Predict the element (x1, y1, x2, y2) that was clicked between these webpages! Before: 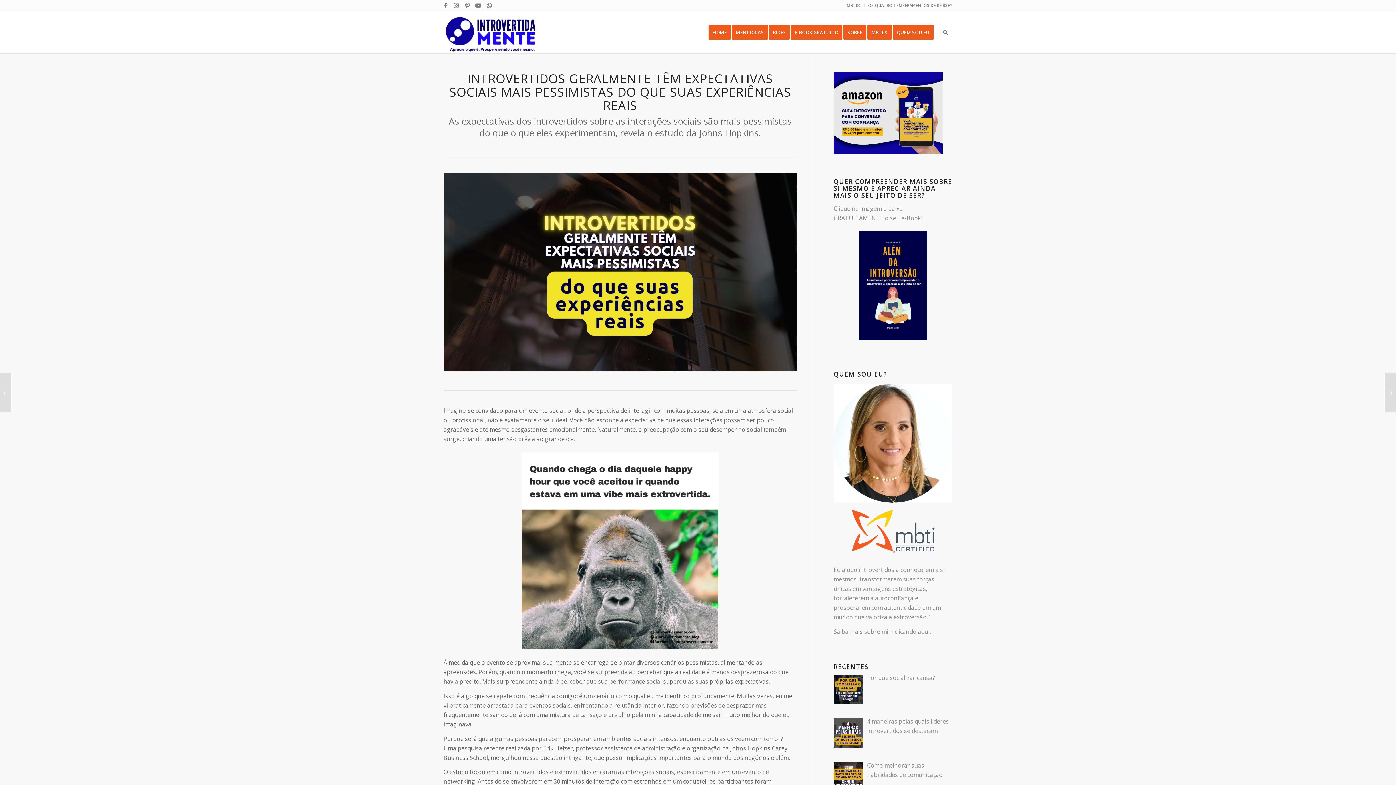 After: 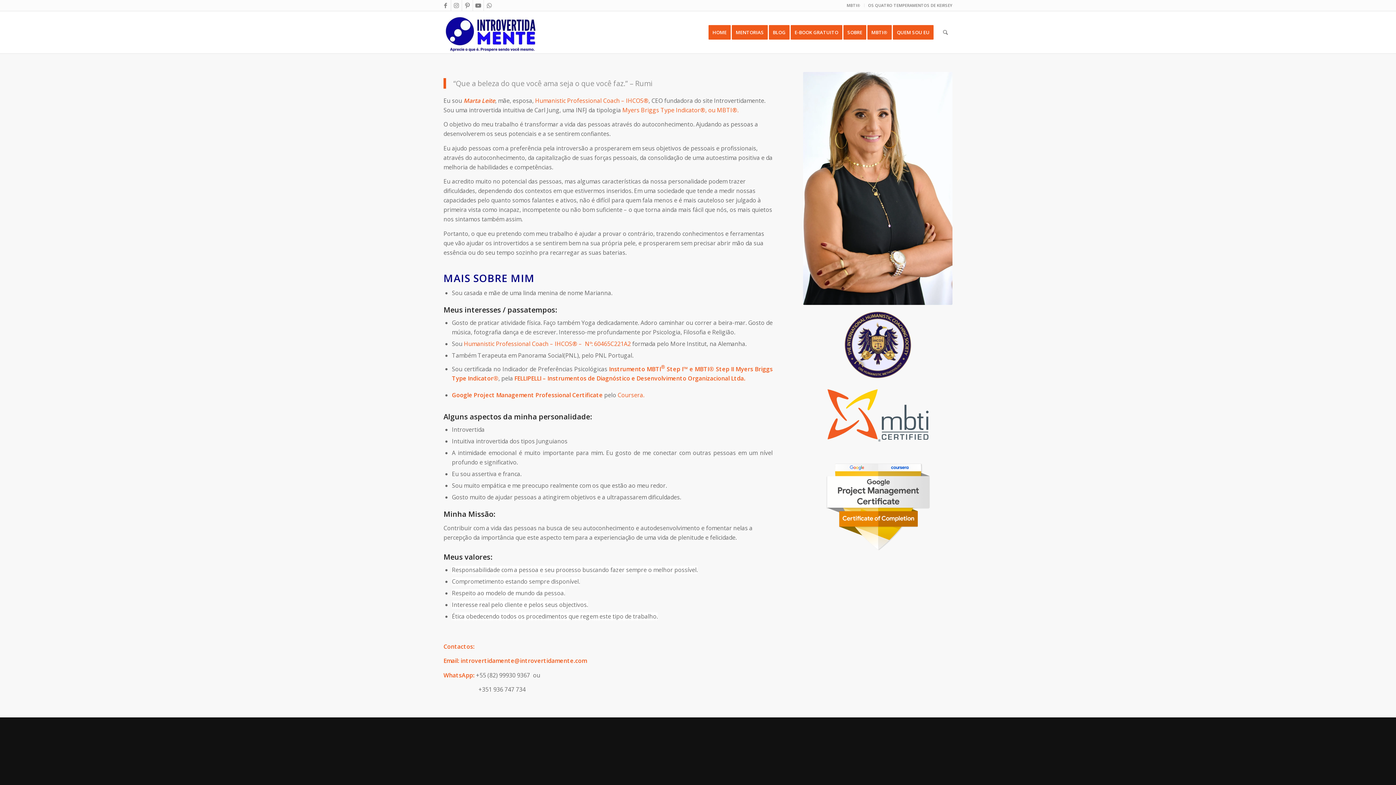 Action: bbox: (833, 627, 930, 635) label: Saiba mais sobre mim clicando aqui!